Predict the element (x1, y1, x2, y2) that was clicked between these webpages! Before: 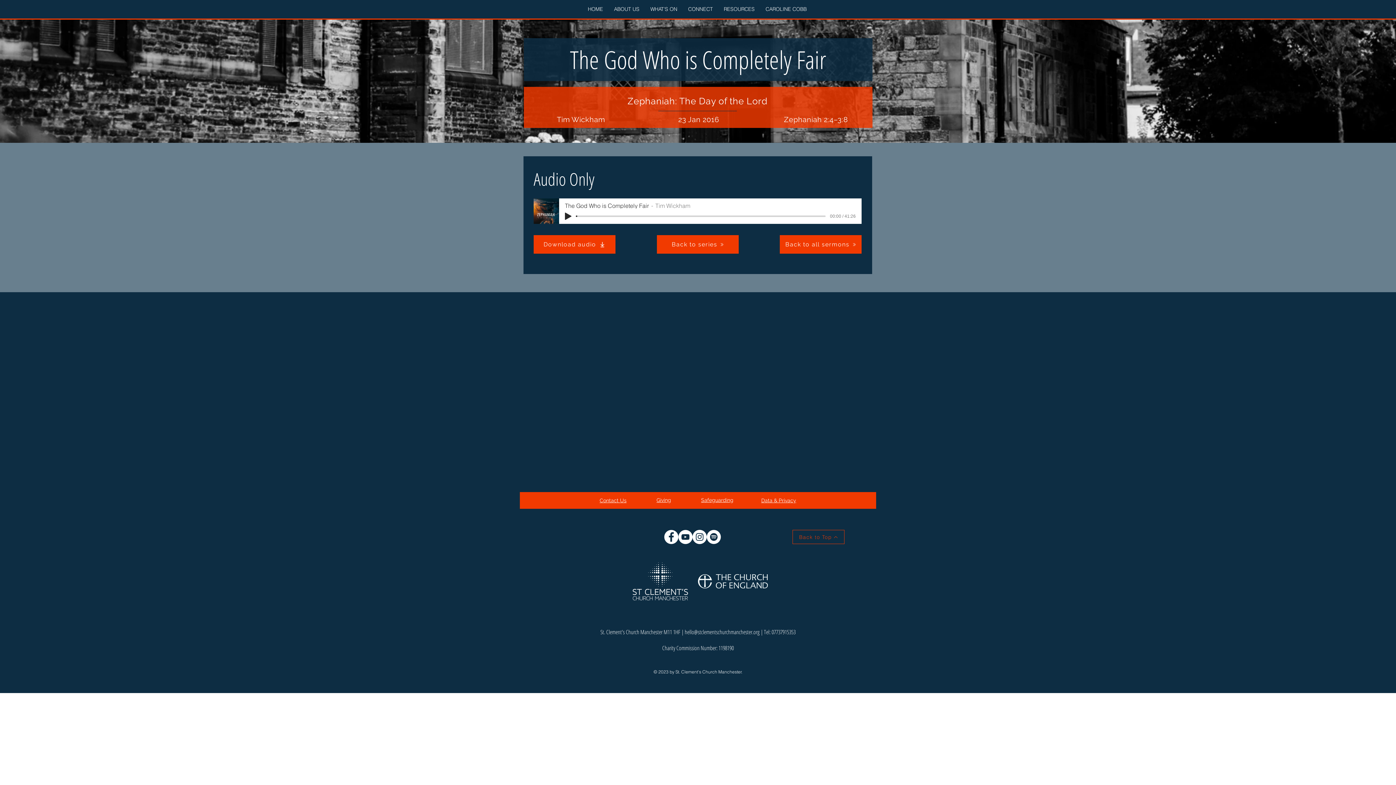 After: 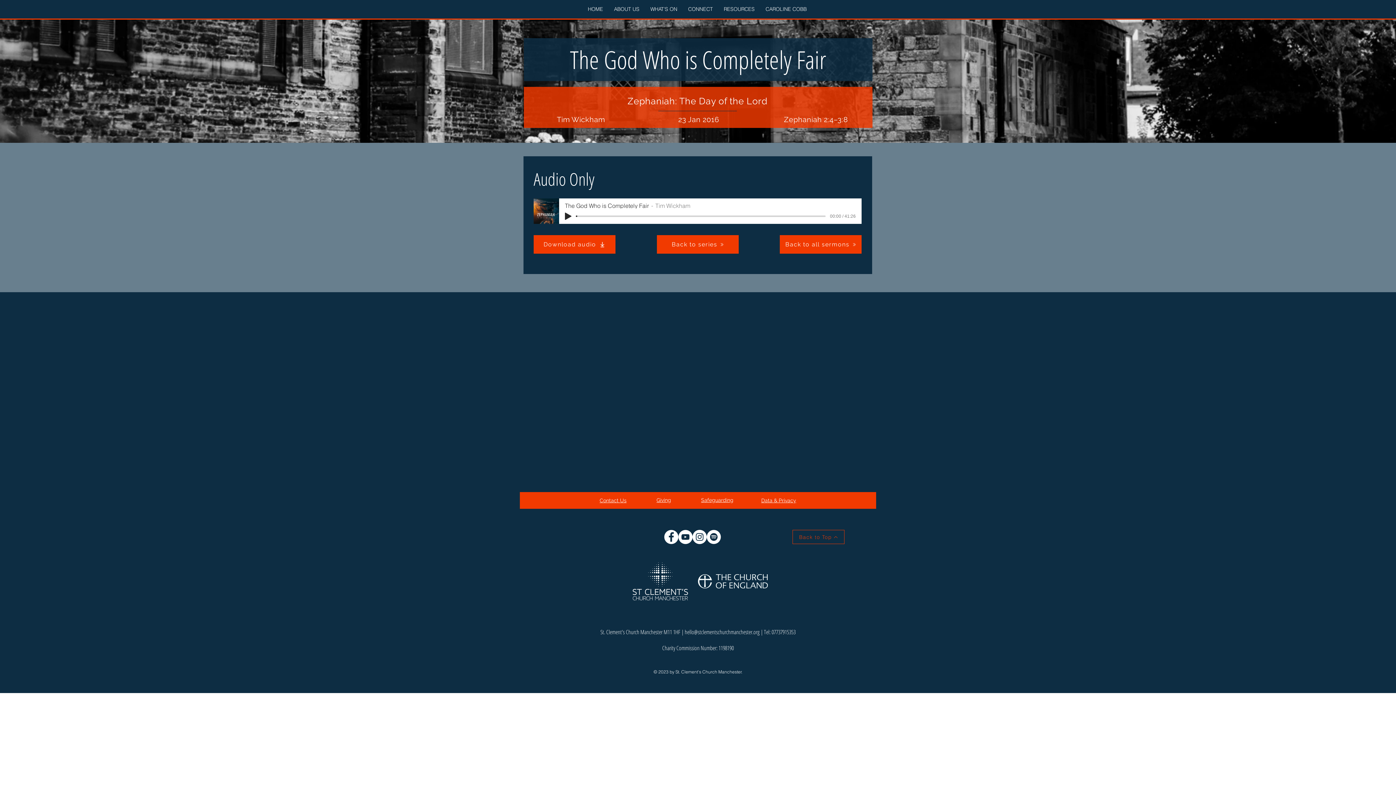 Action: bbox: (678, 530, 692, 544) label: YouTube